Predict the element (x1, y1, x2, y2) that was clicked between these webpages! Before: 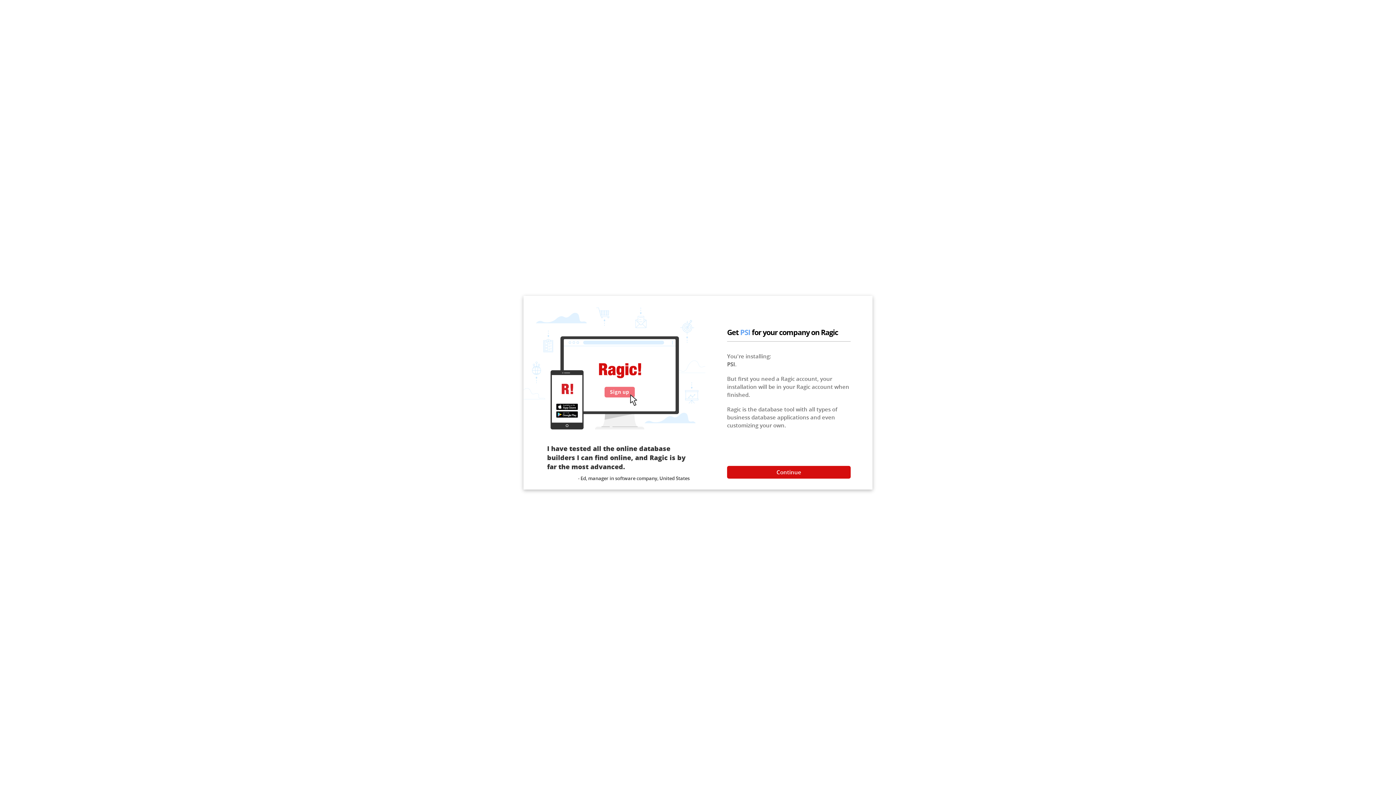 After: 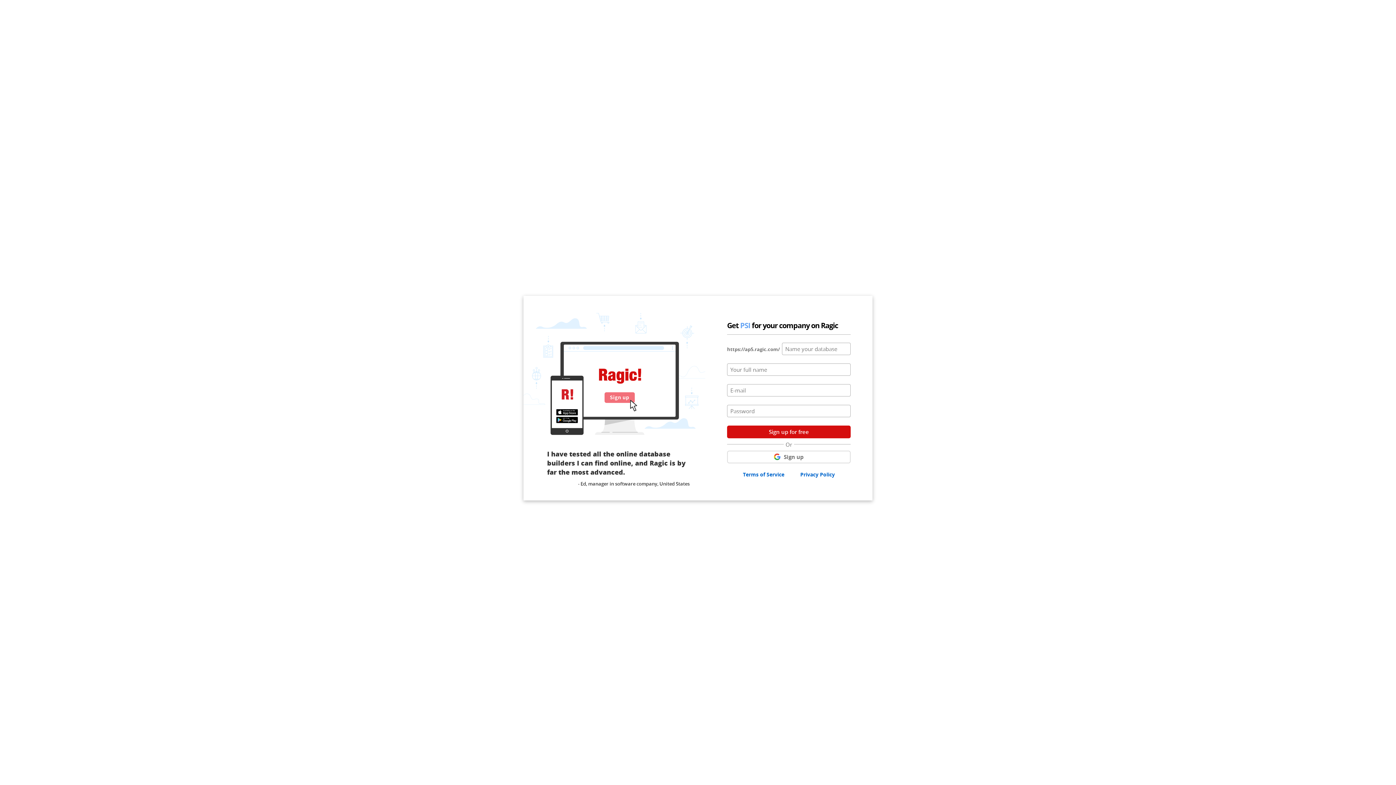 Action: label: Continue bbox: (727, 466, 850, 478)